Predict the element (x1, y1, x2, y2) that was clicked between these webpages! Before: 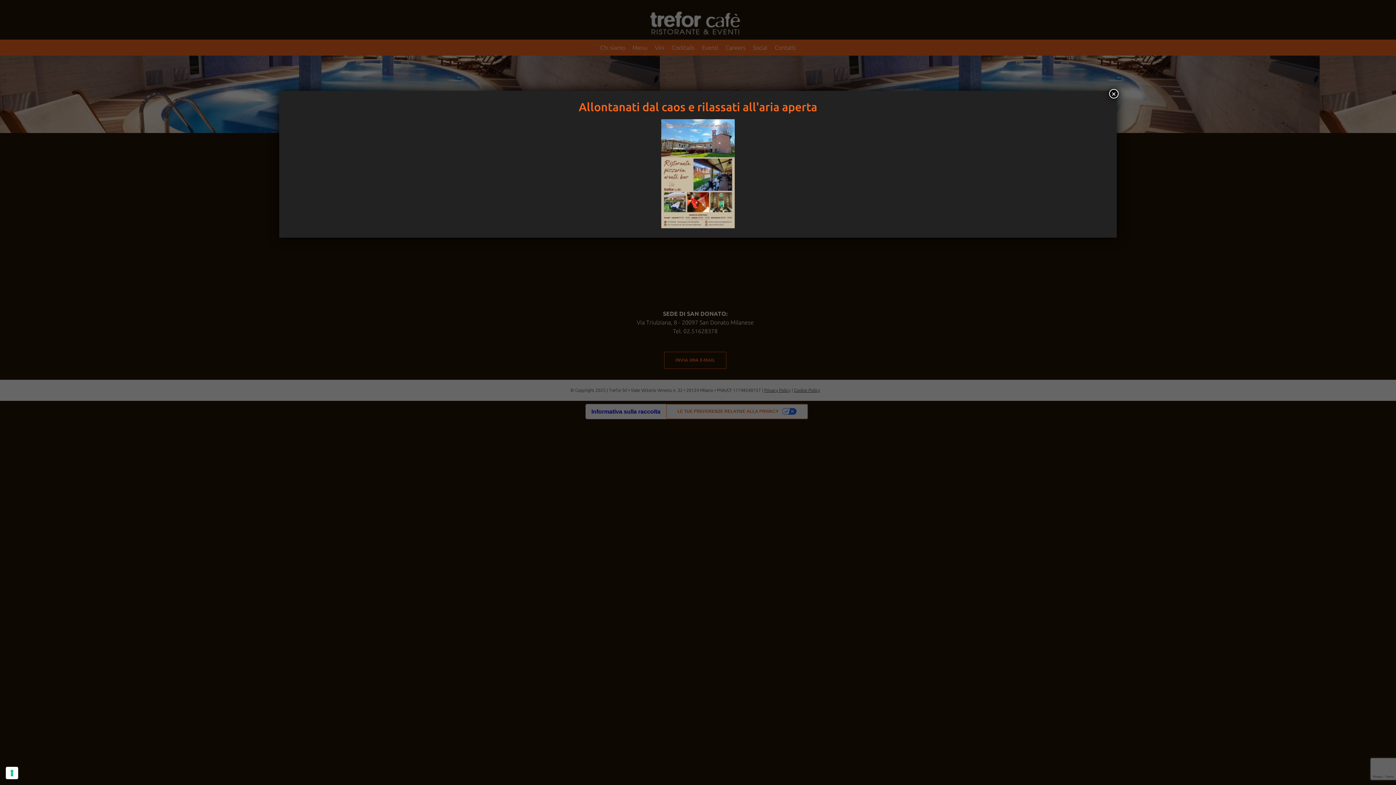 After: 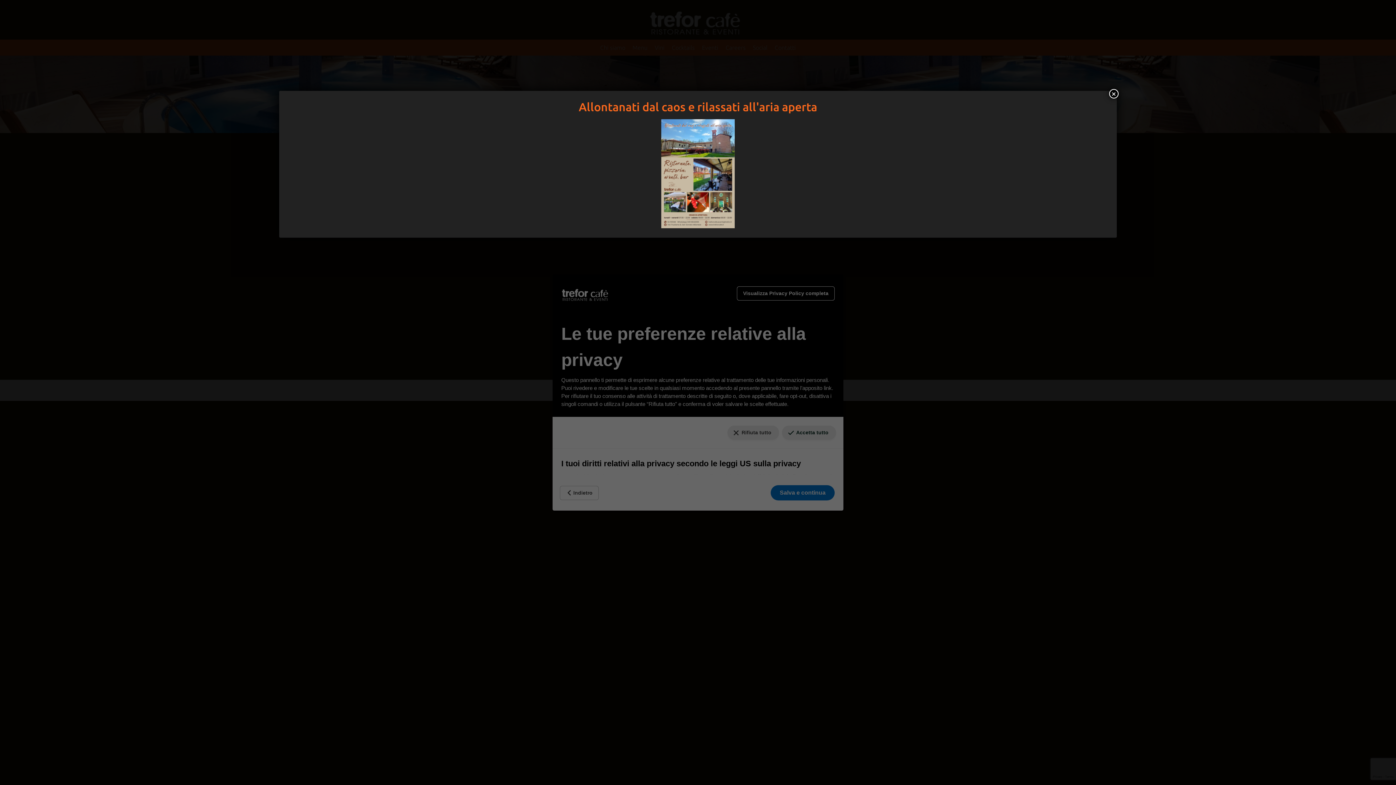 Action: label: Le tue preferenze relative al consenso per le tecnologie di tracciamento bbox: (5, 767, 18, 779)